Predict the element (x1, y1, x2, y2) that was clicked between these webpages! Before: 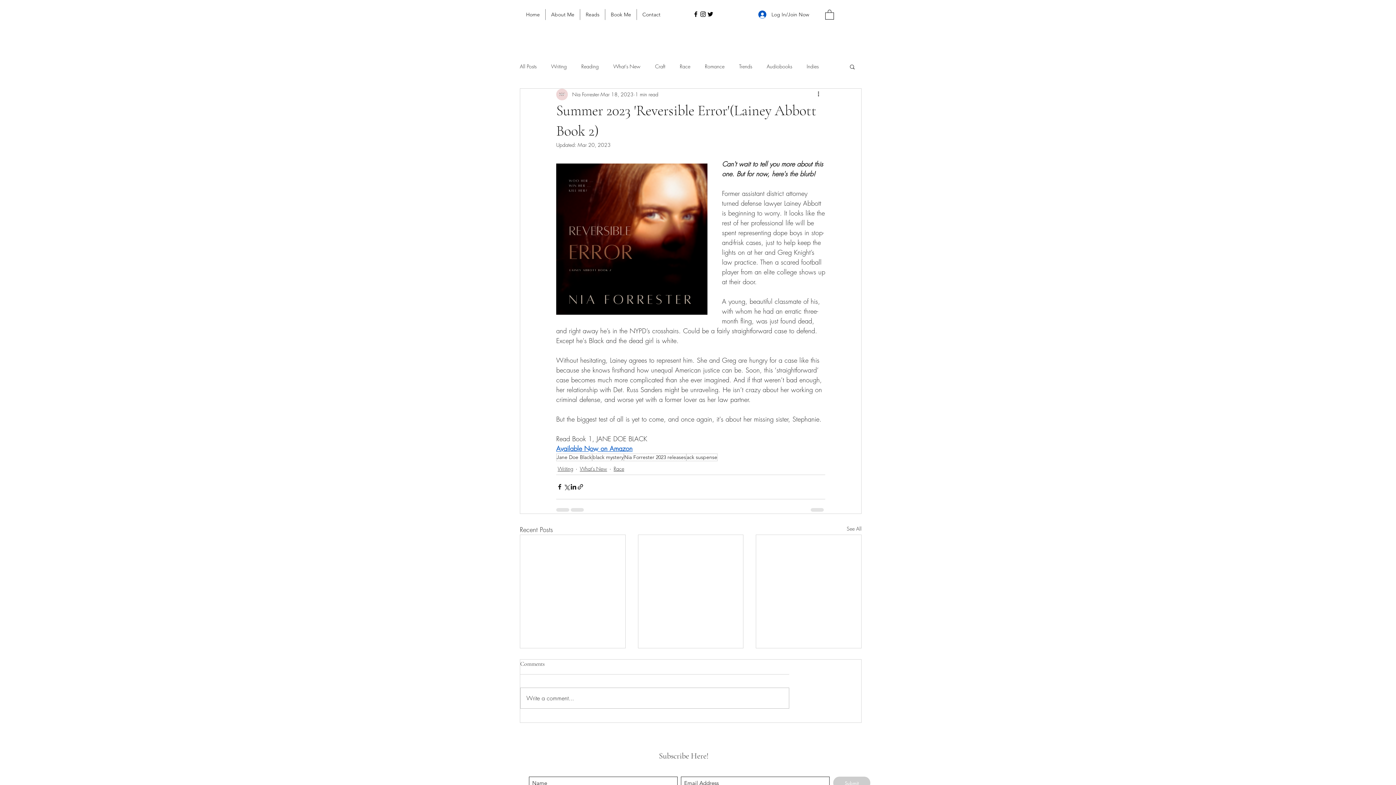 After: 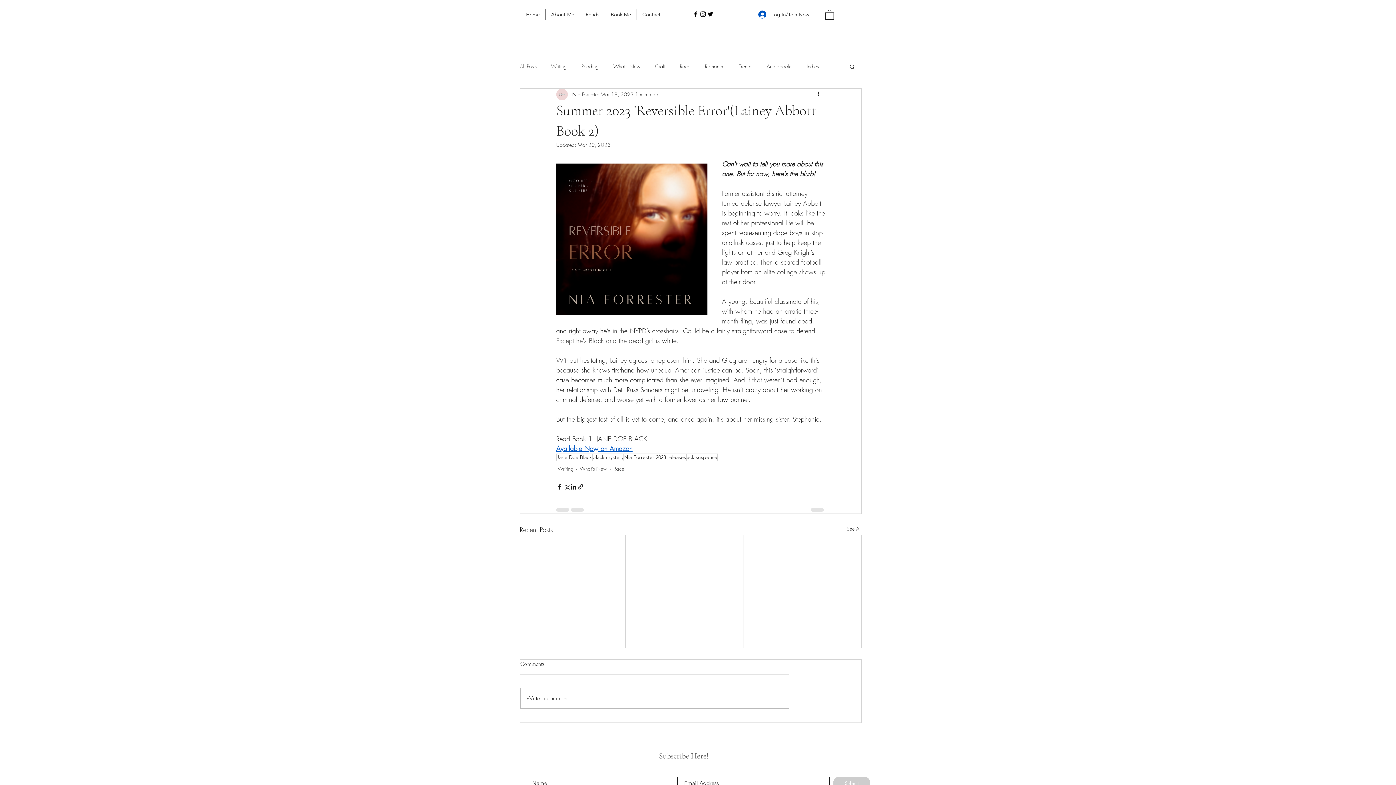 Action: label: Available Now on Amazon bbox: (556, 444, 632, 452)